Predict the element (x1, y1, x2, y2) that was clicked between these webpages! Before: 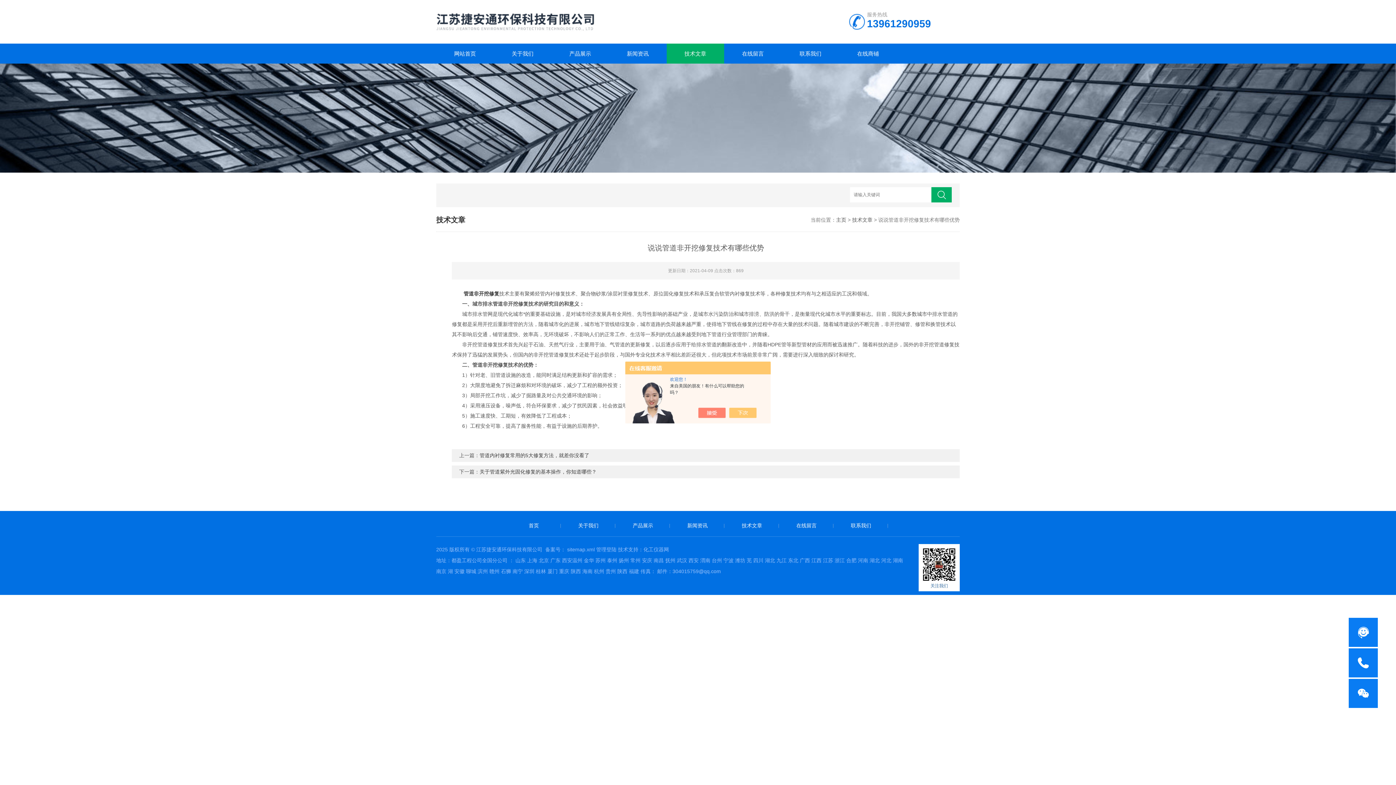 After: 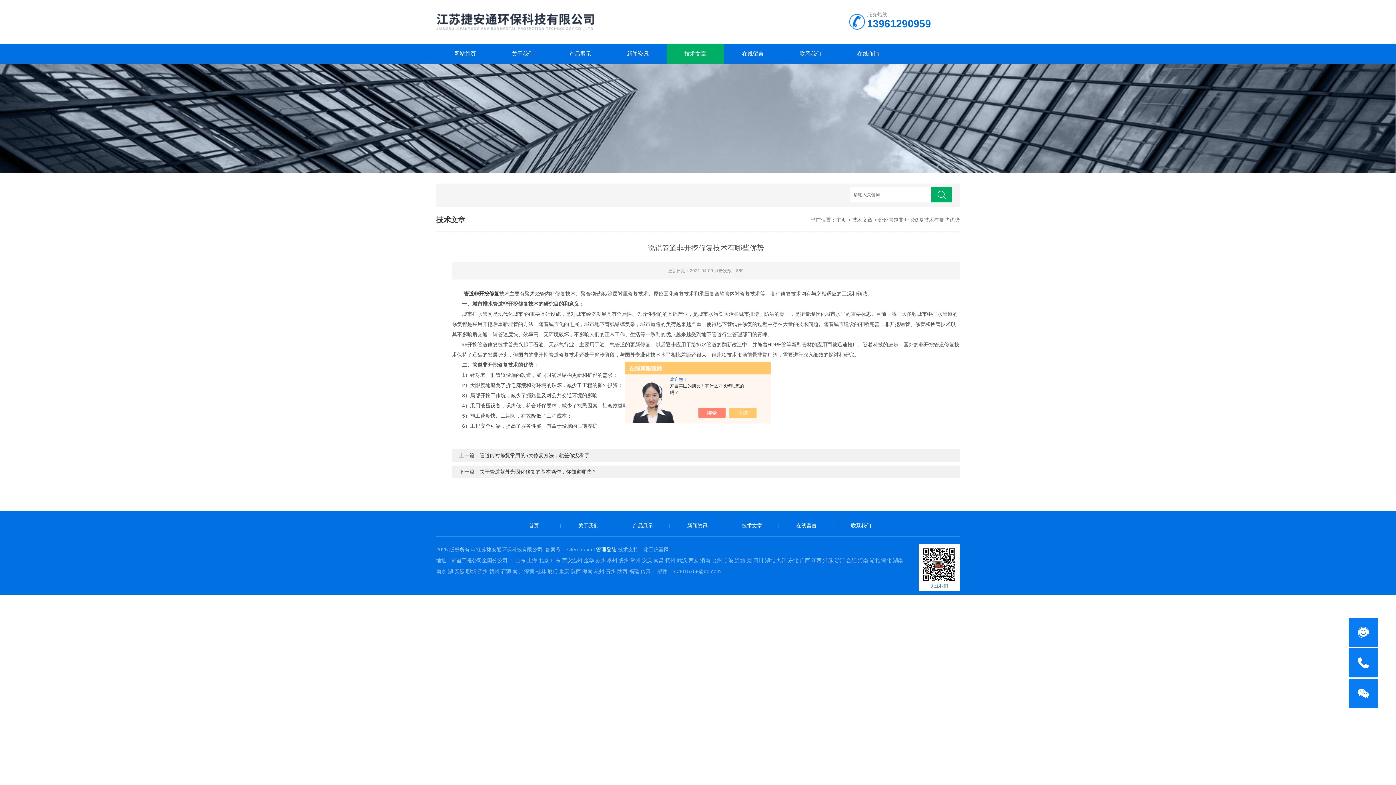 Action: label: 管理登陆 bbox: (596, 546, 616, 552)